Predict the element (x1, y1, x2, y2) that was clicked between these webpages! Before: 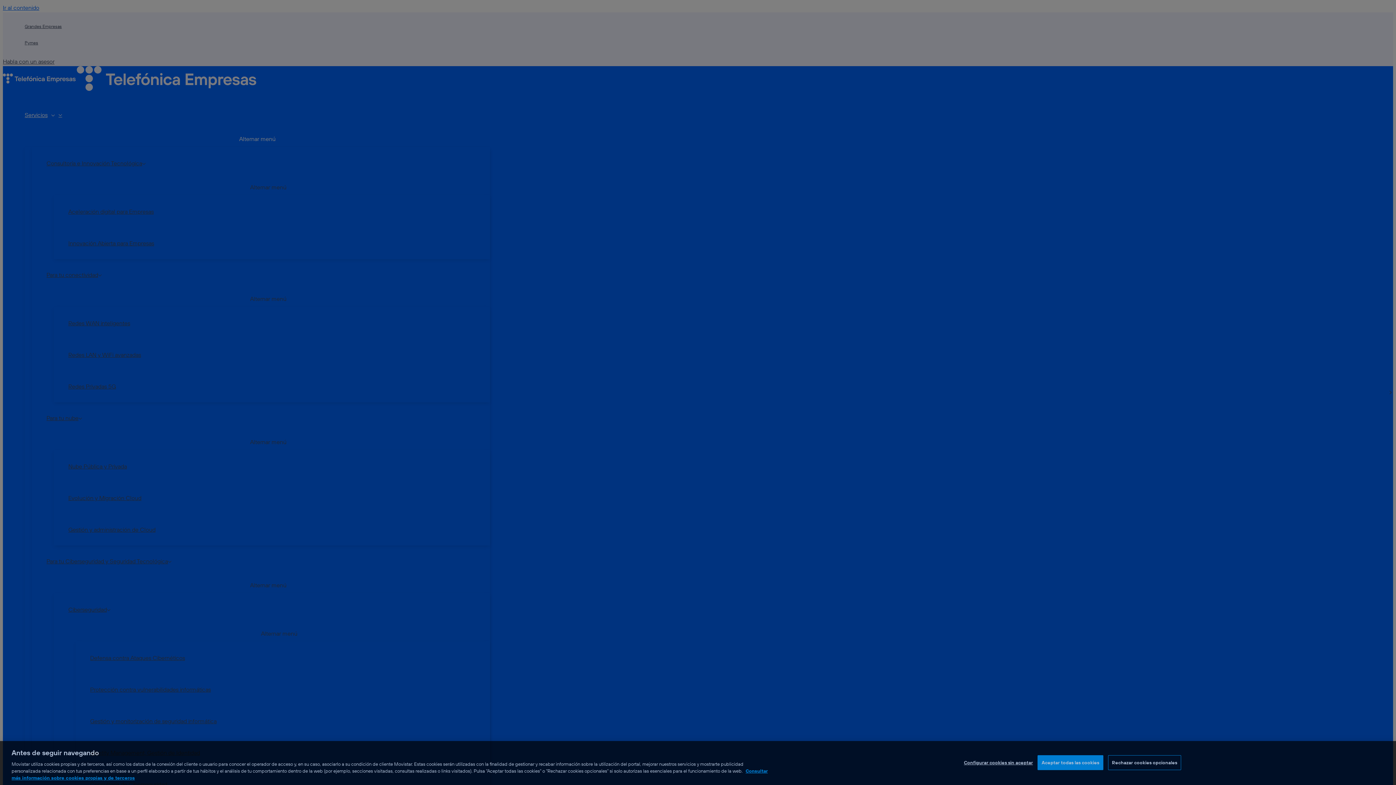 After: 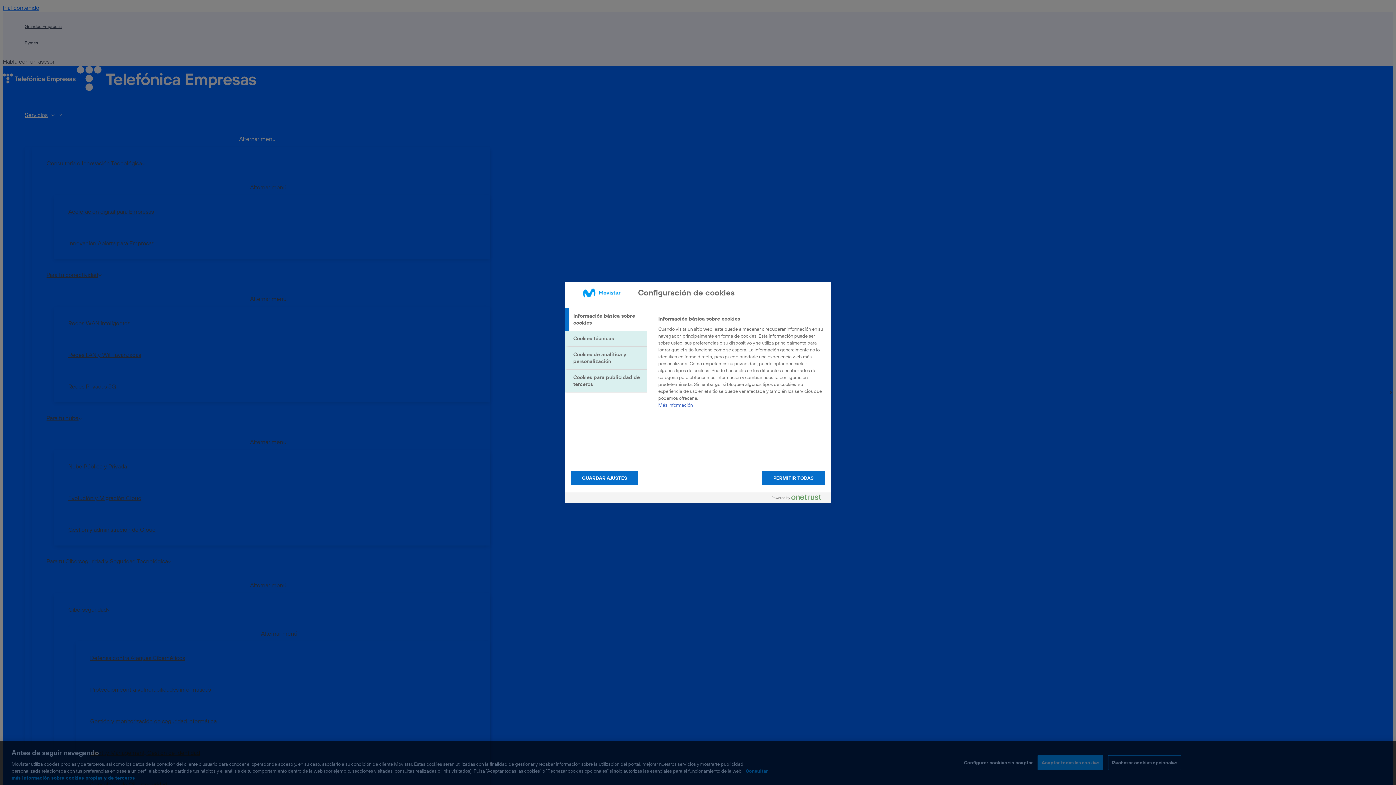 Action: label: Configurar cookies sin aceptar bbox: (964, 763, 1033, 778)